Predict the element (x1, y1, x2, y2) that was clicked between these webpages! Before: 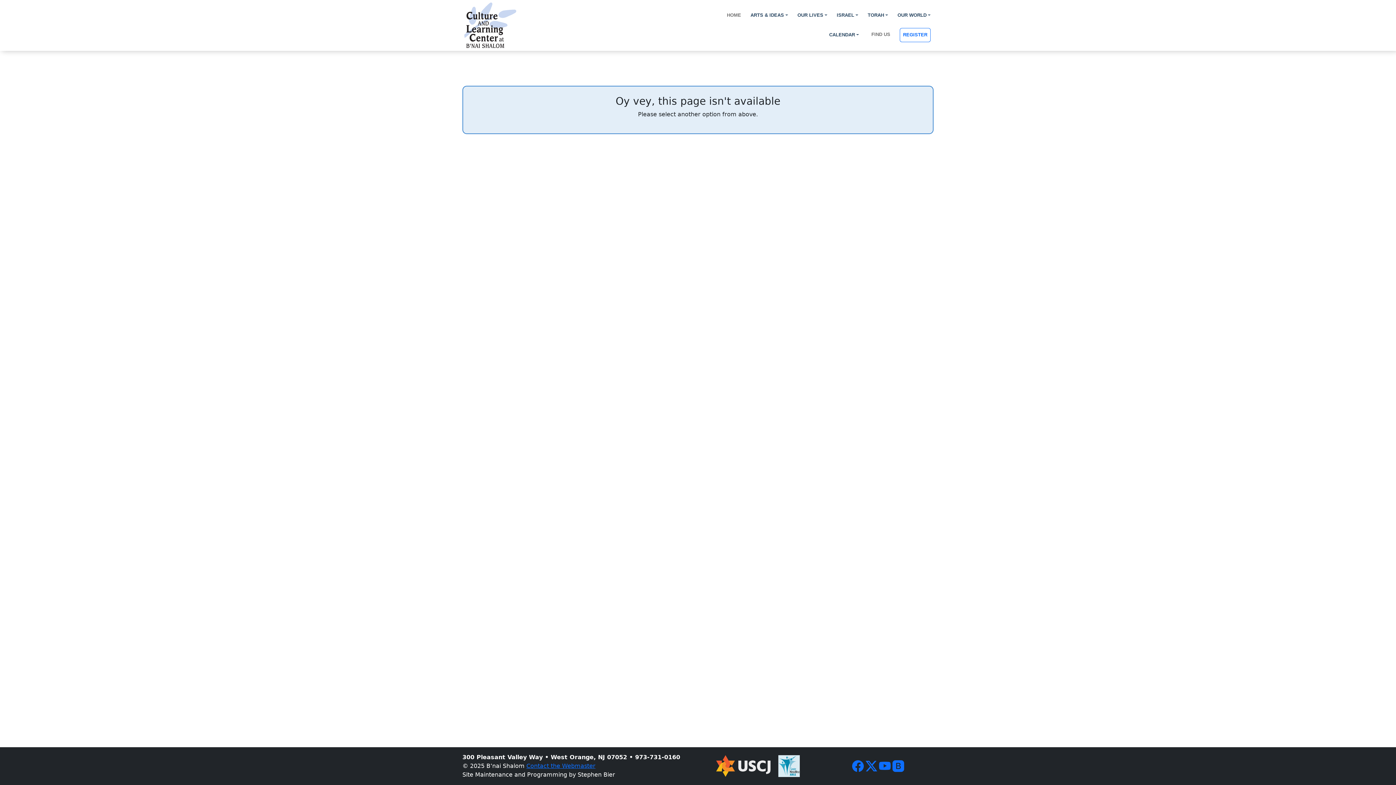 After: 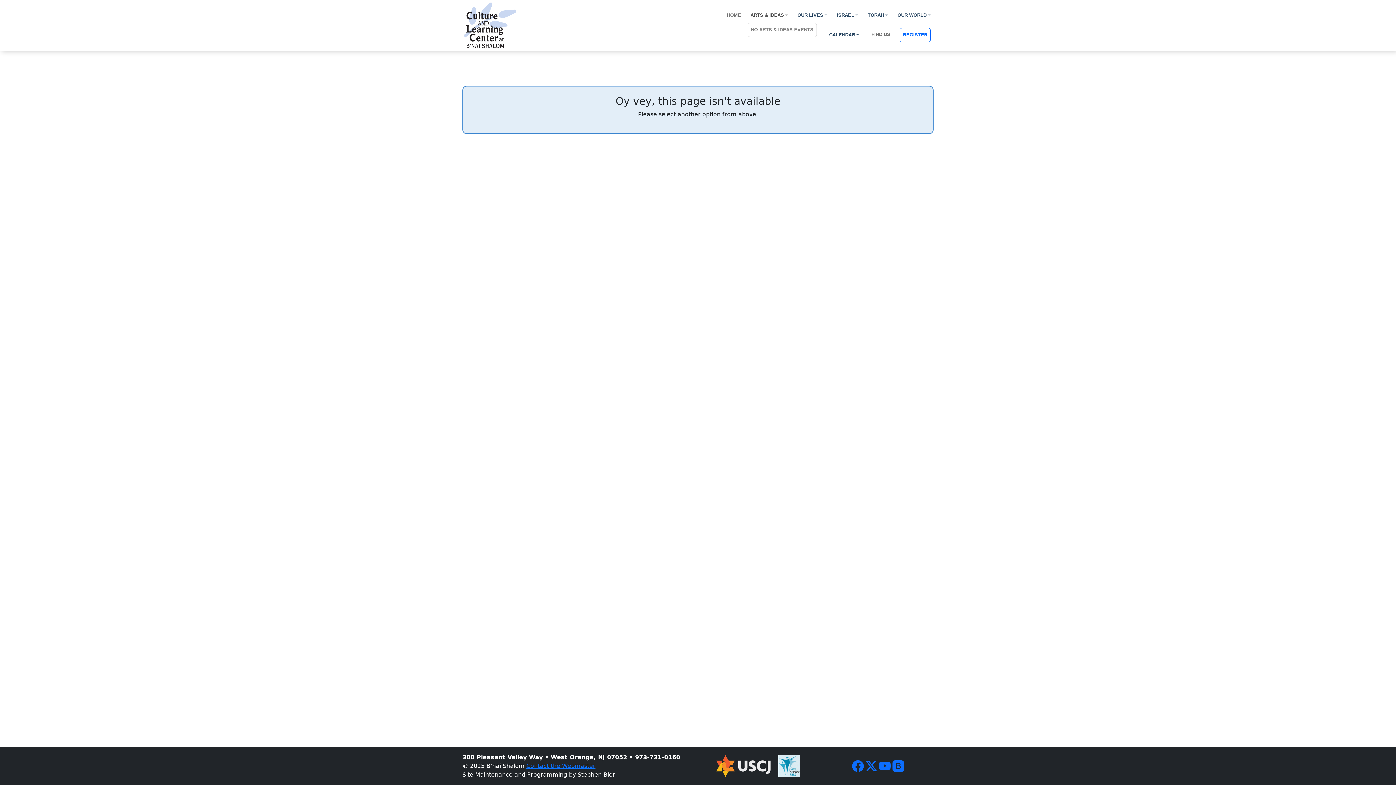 Action: label: ARTS & IDEAS bbox: (747, 8, 791, 22)